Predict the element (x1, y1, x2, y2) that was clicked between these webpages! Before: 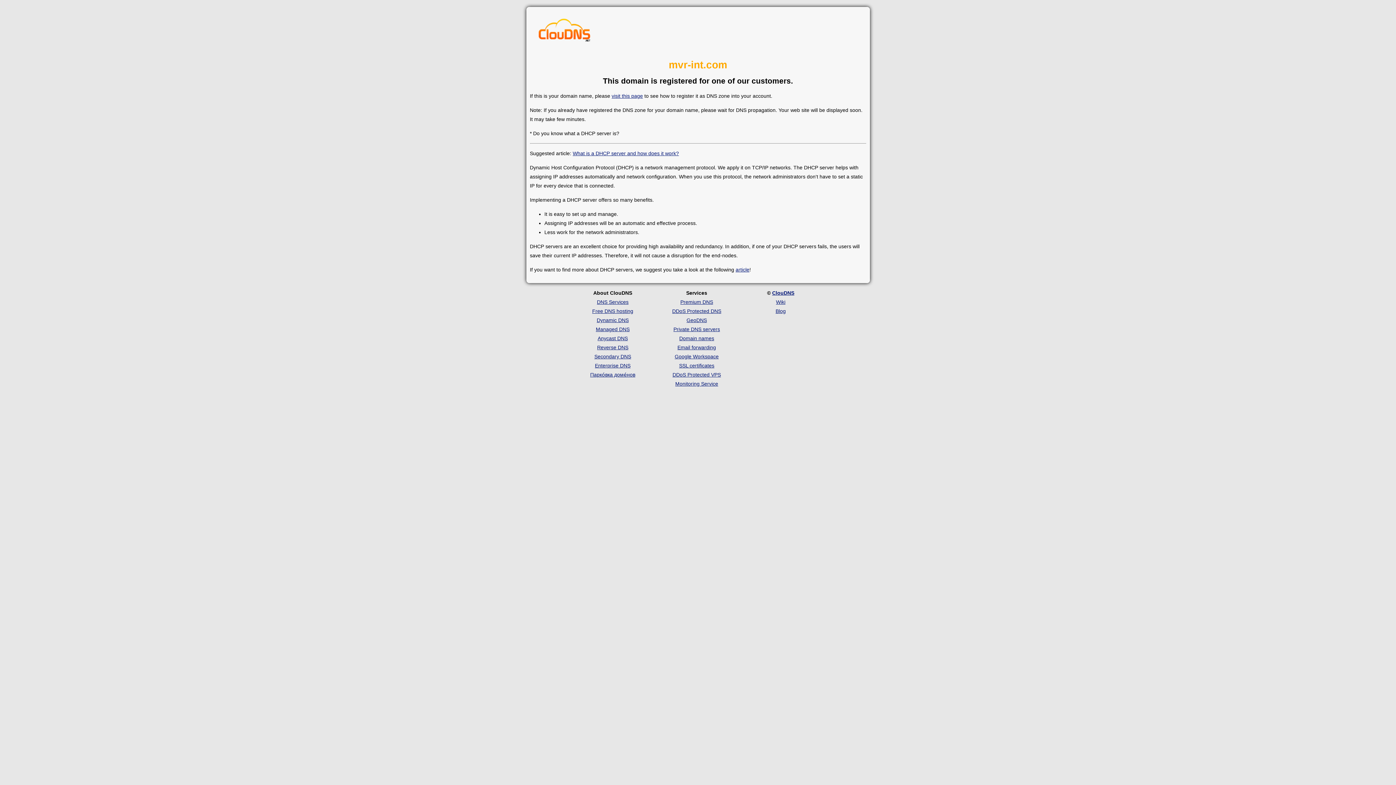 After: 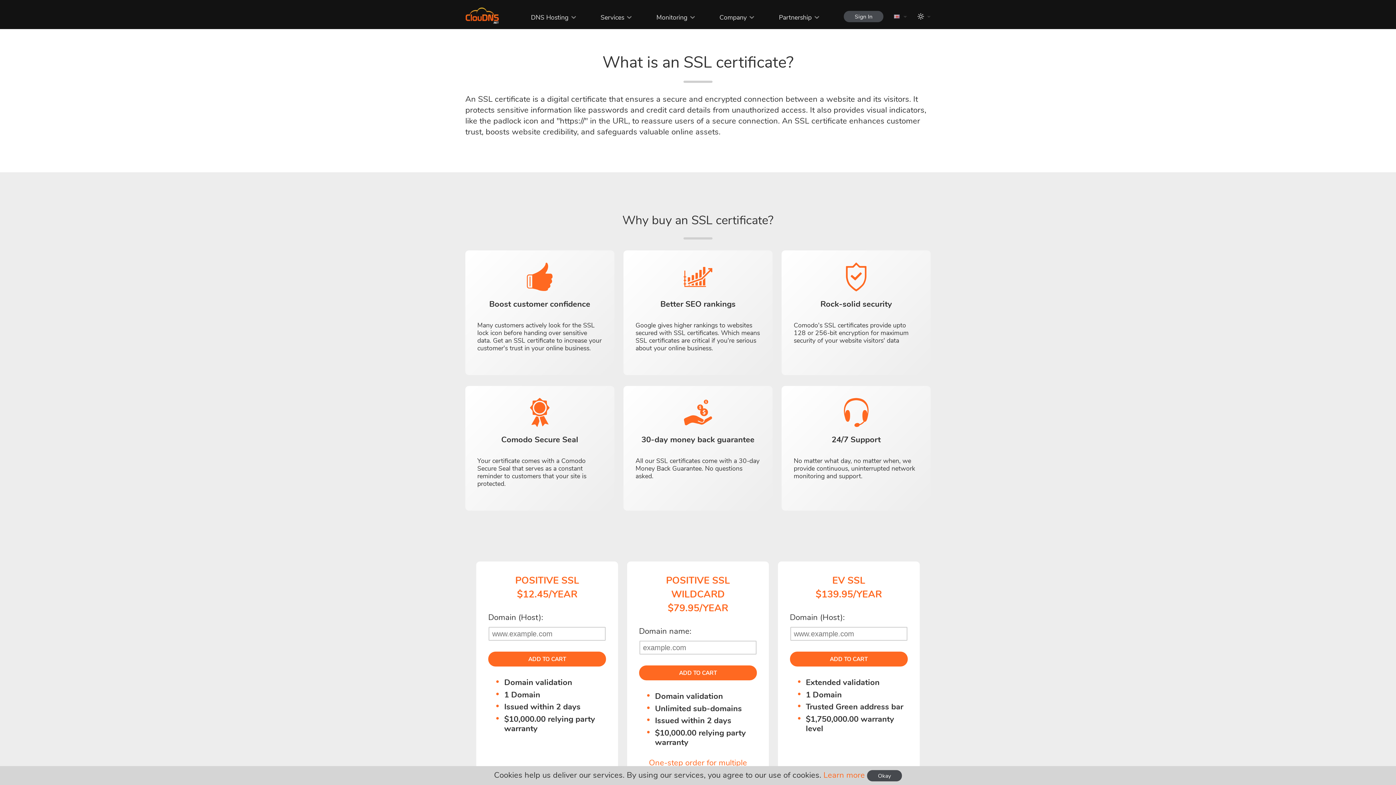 Action: bbox: (679, 362, 714, 368) label: SSL certificates